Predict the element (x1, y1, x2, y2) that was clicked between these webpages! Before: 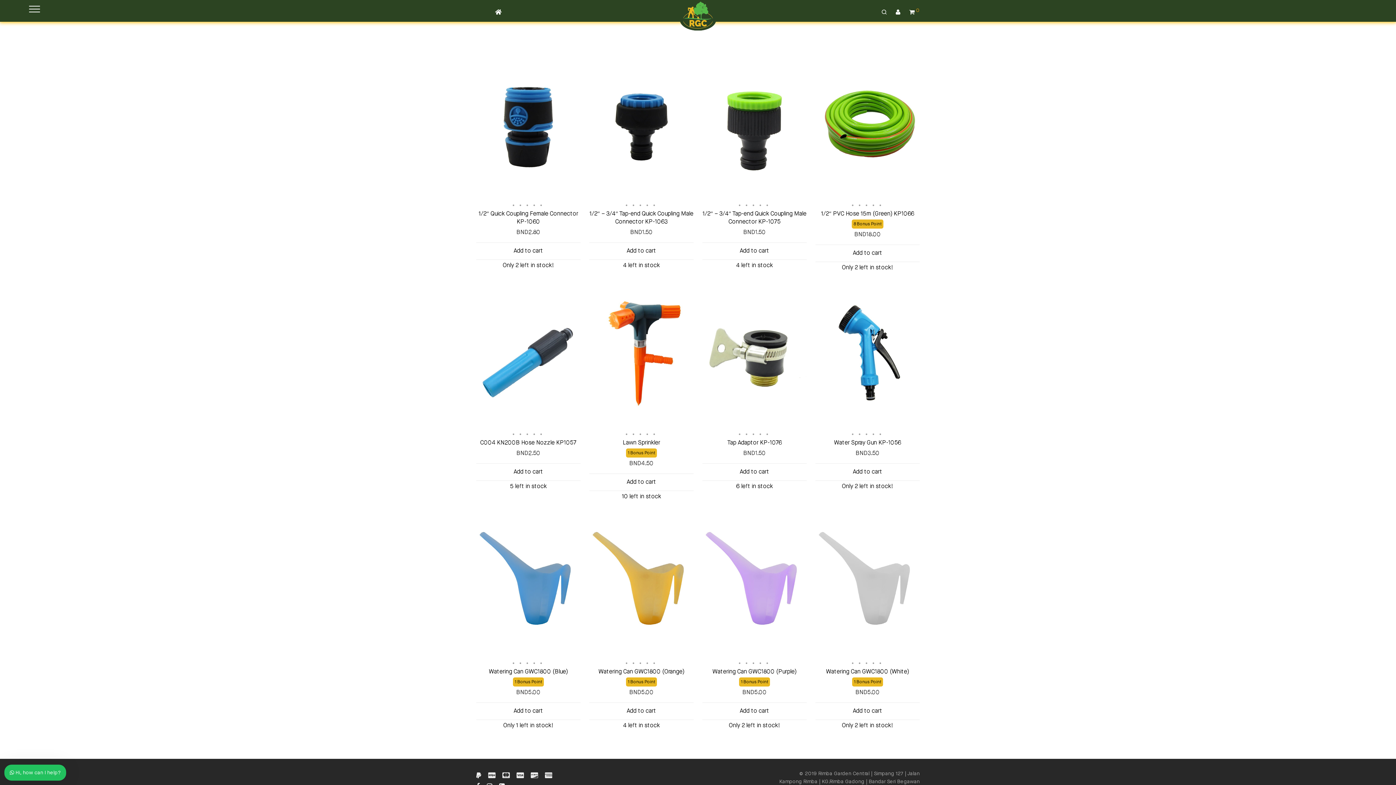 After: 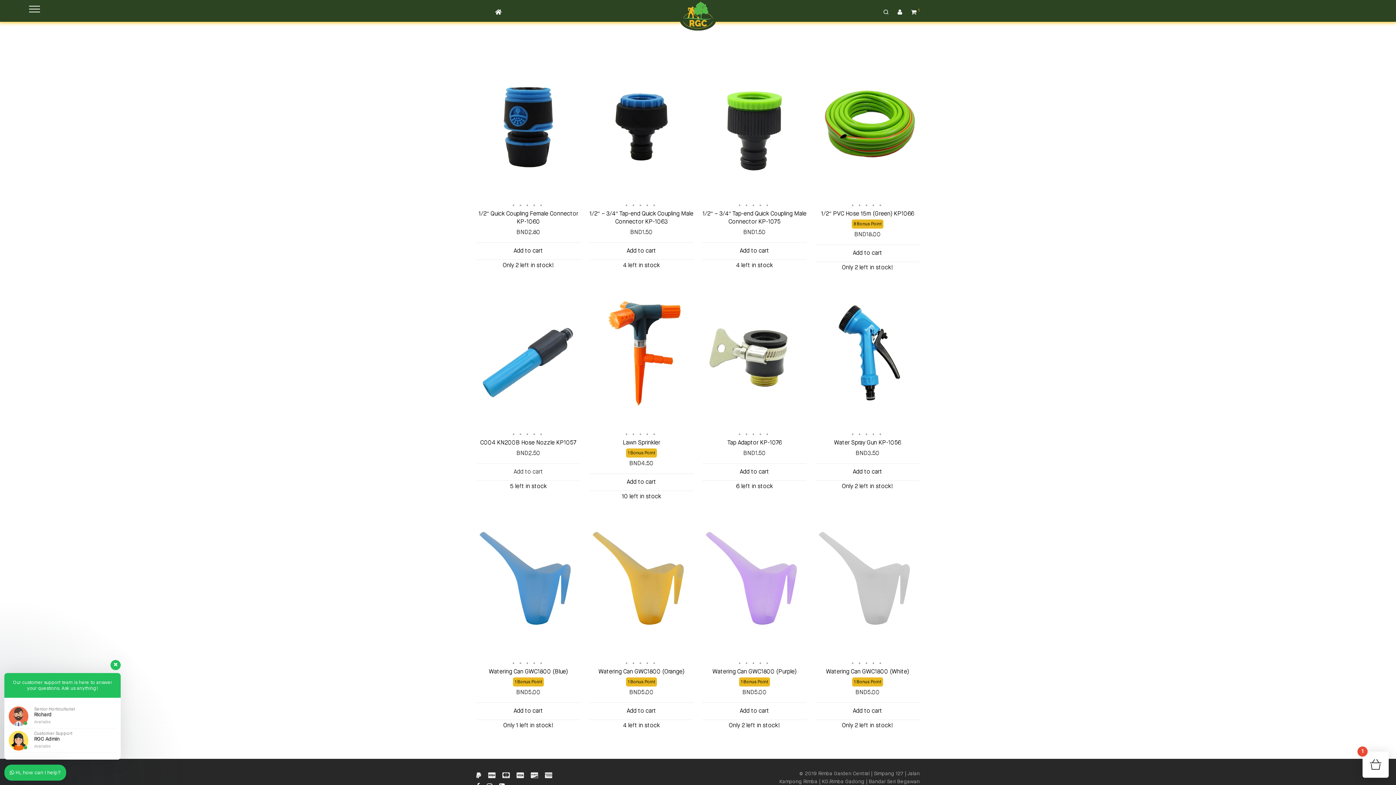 Action: bbox: (476, 463, 580, 481) label: Add “C004 KN200B Hose Nozzle KP1057” to your cart